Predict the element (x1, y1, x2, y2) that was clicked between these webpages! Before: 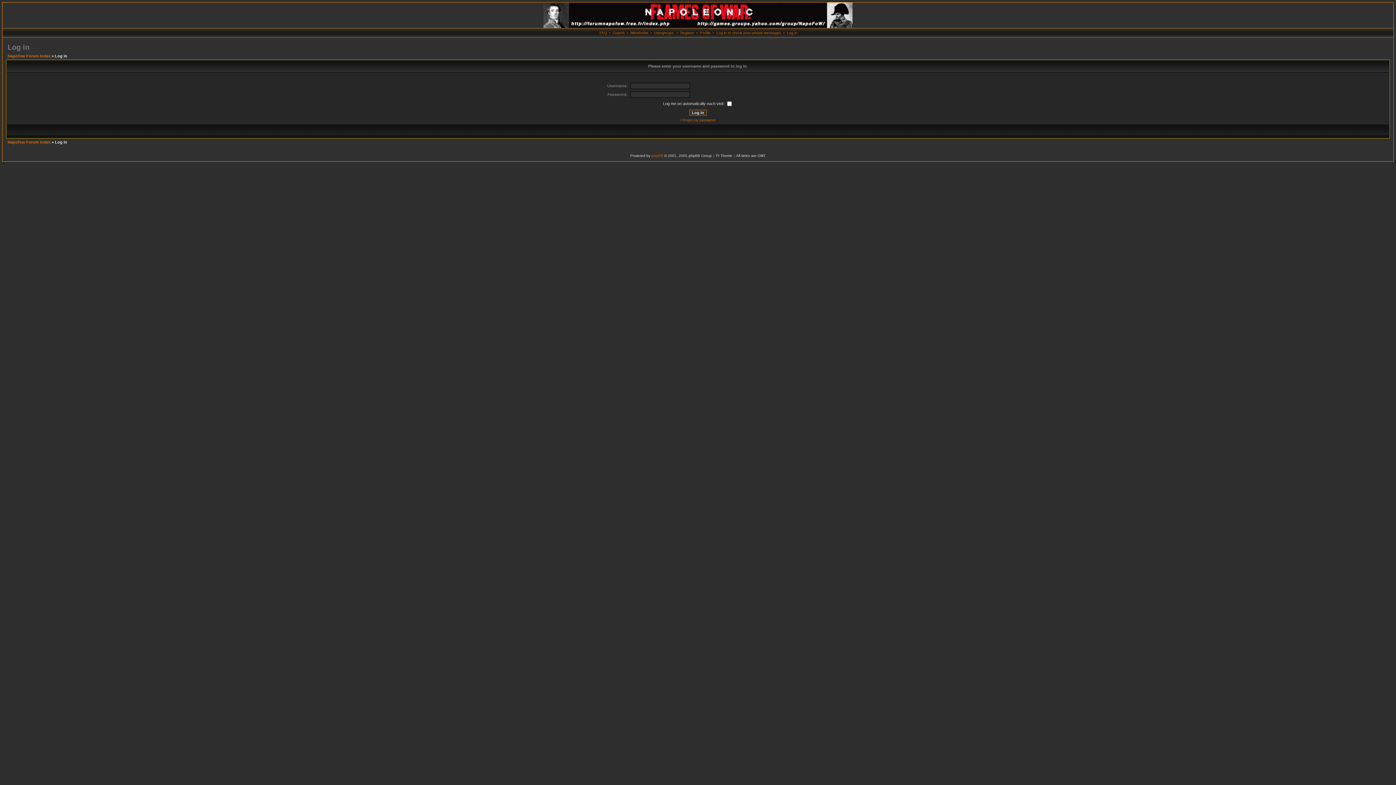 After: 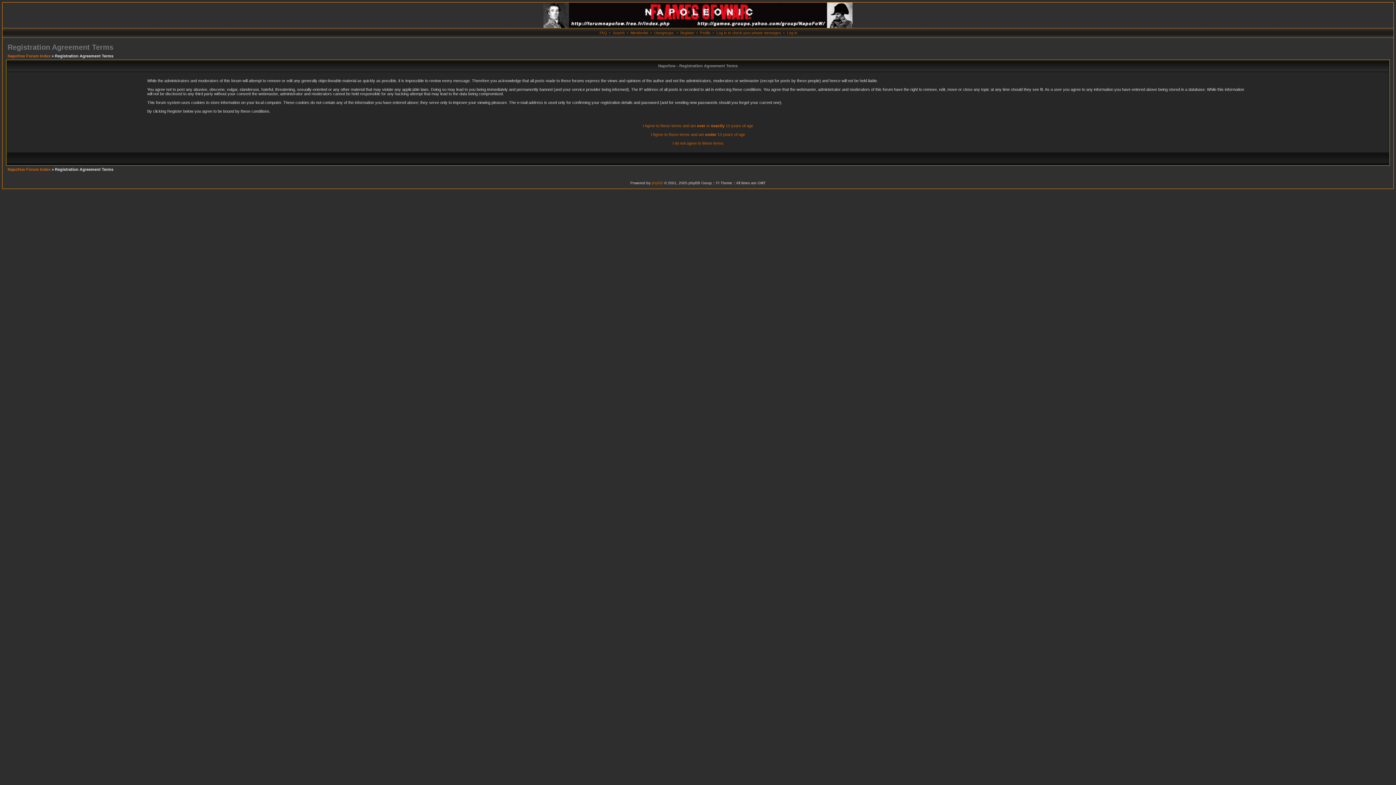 Action: bbox: (680, 30, 694, 34) label: Register